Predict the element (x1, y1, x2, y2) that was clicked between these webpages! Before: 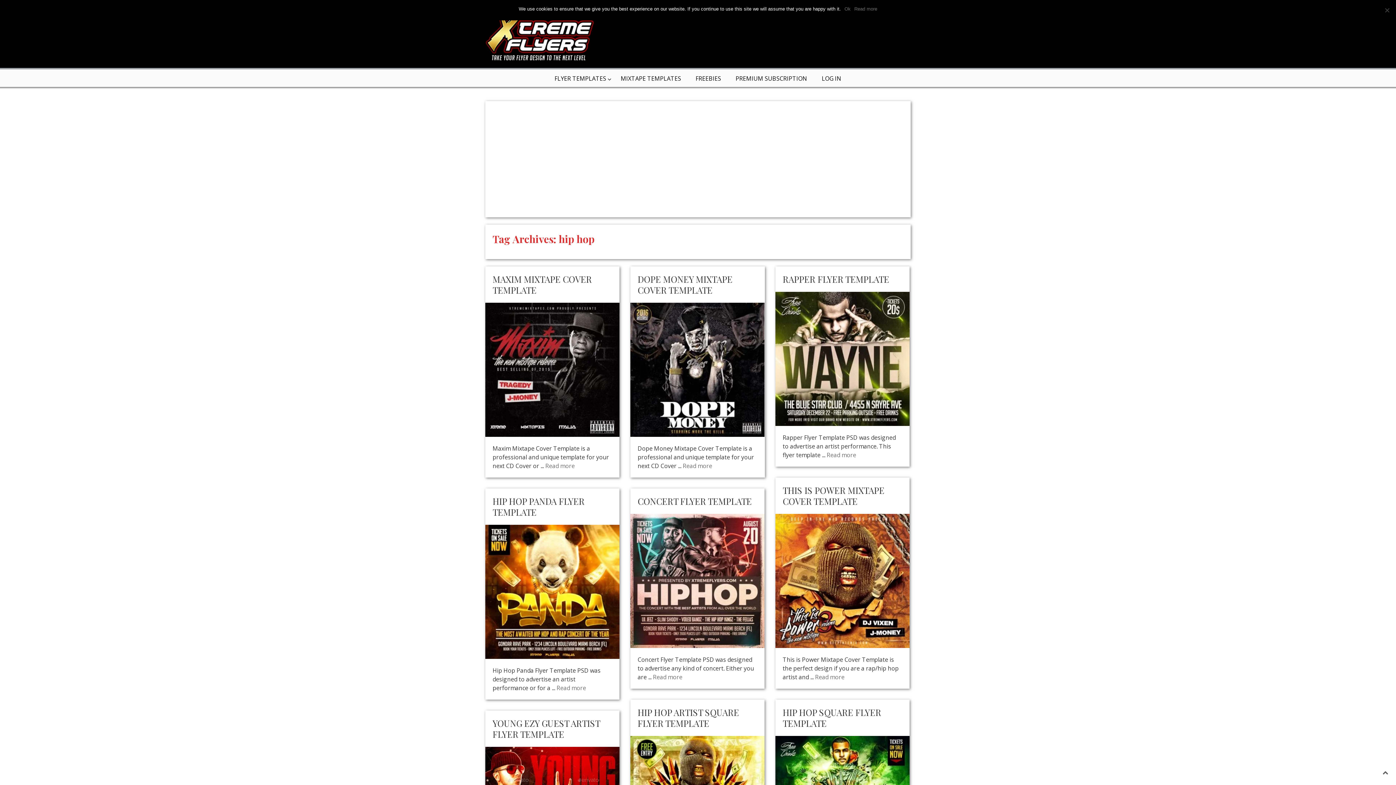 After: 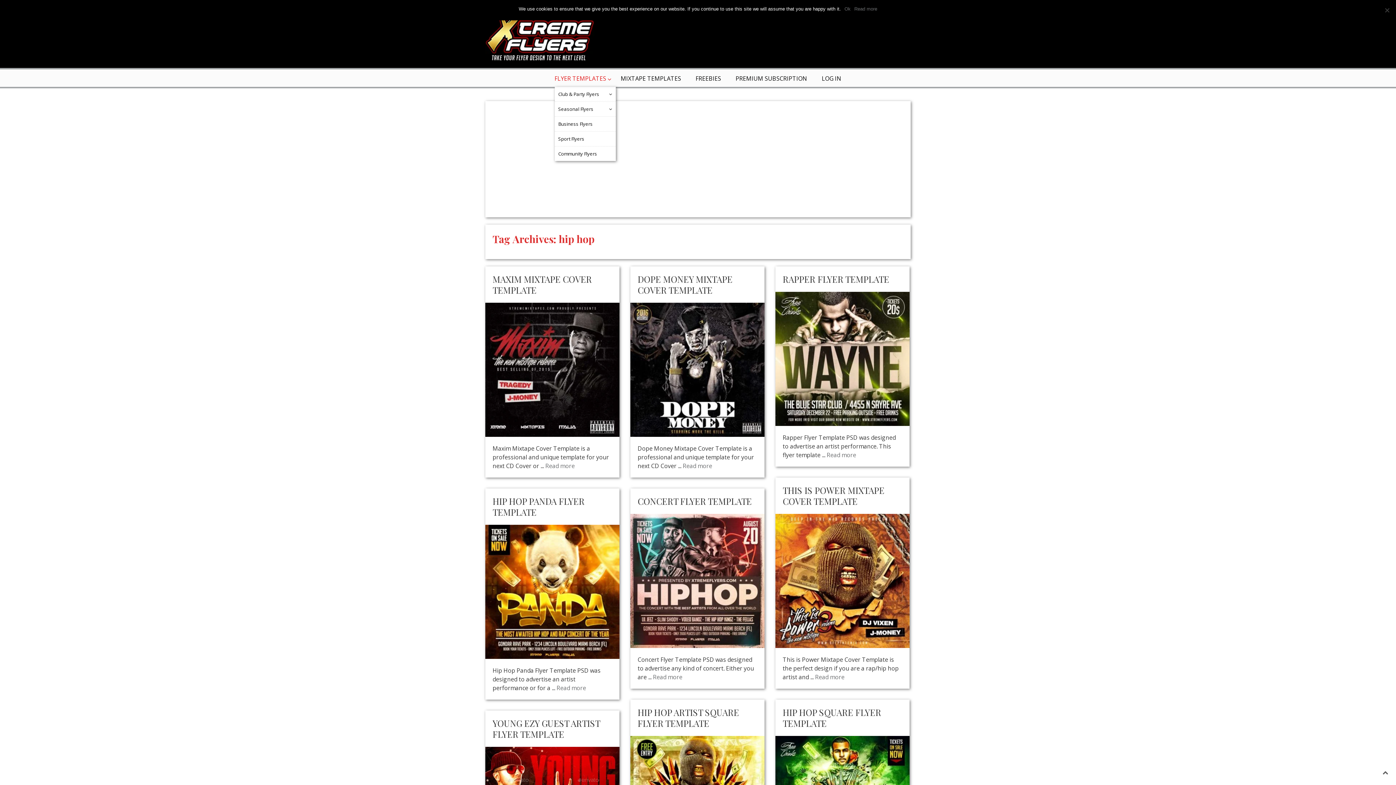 Action: bbox: (554, 74, 606, 82) label: FLYER TEMPLATES